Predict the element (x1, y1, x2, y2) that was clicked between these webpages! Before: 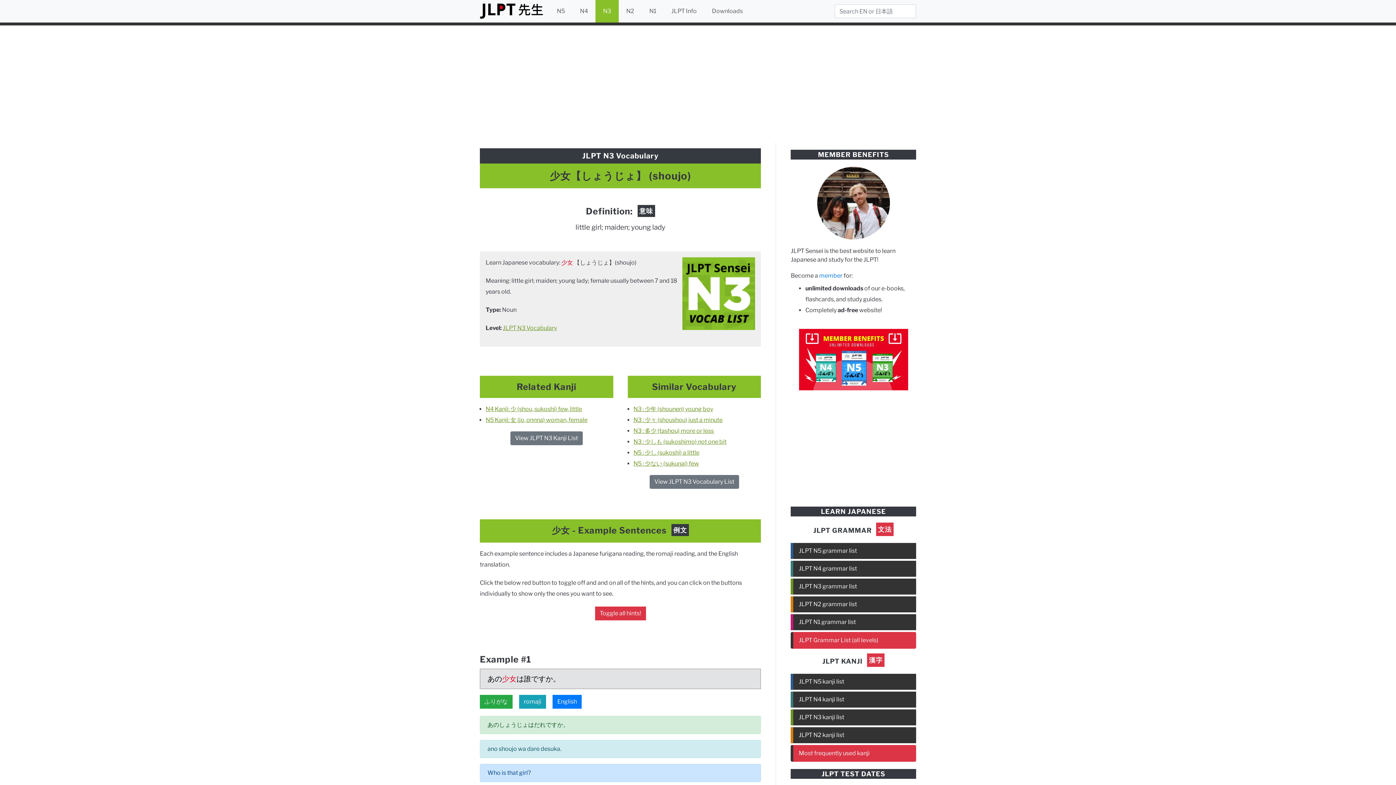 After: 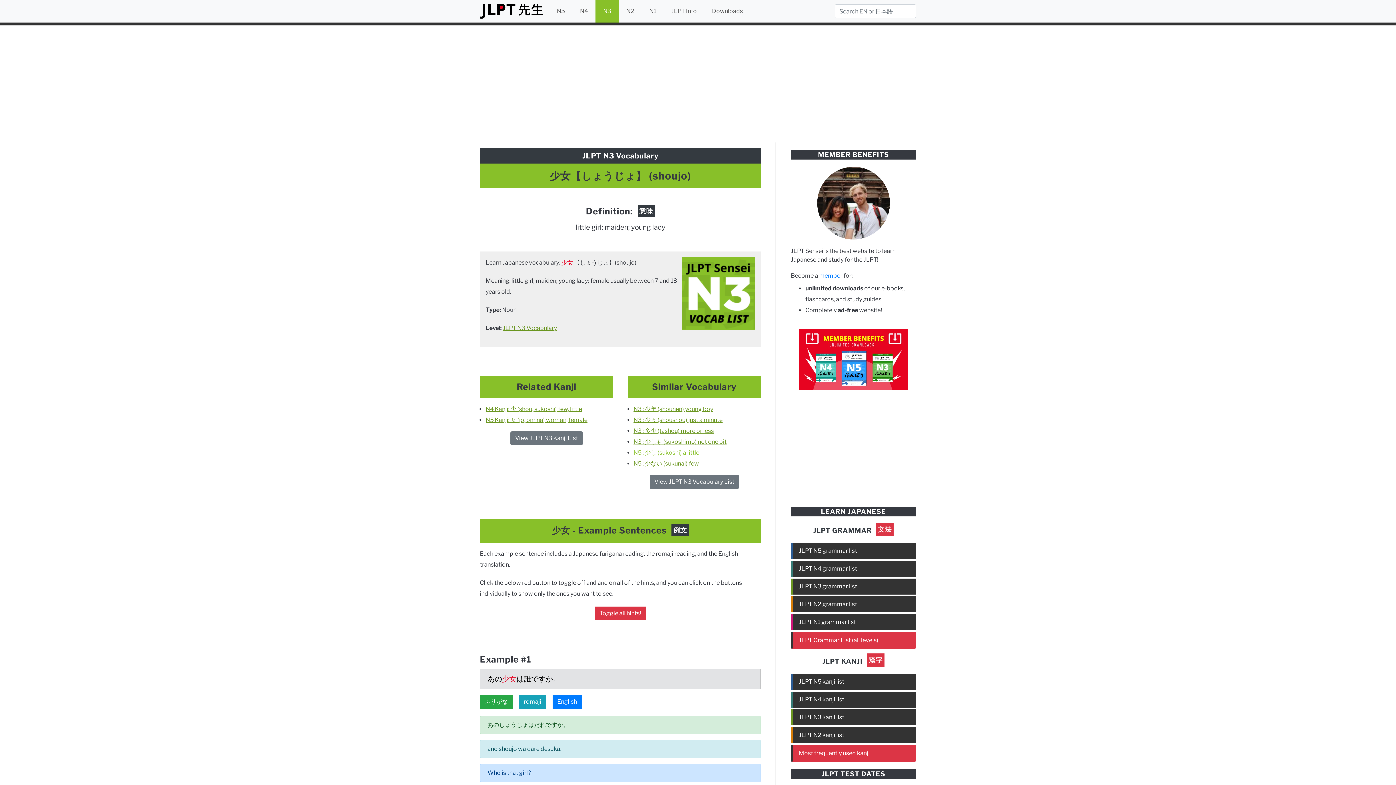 Action: label: N5 : 少し (sukoshi) a little bbox: (633, 449, 699, 456)